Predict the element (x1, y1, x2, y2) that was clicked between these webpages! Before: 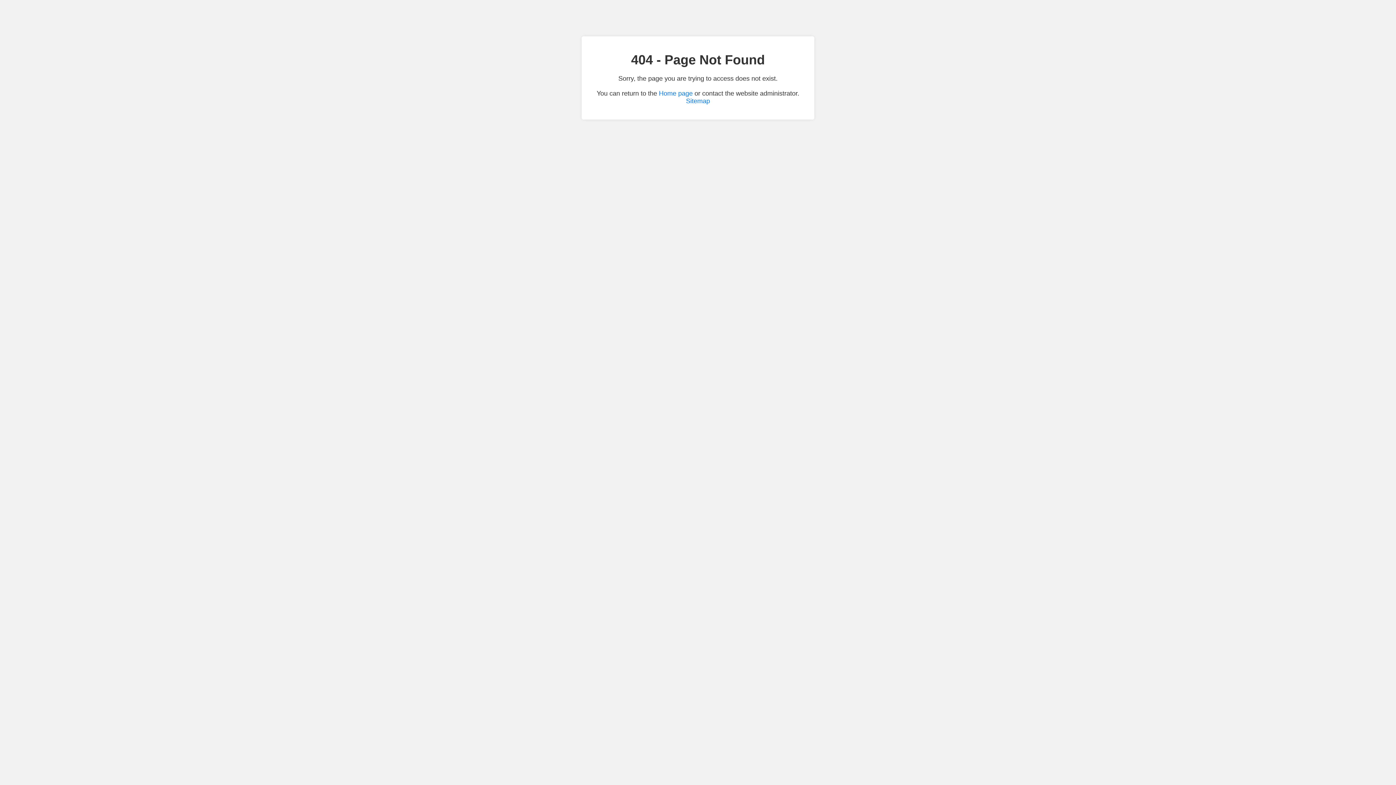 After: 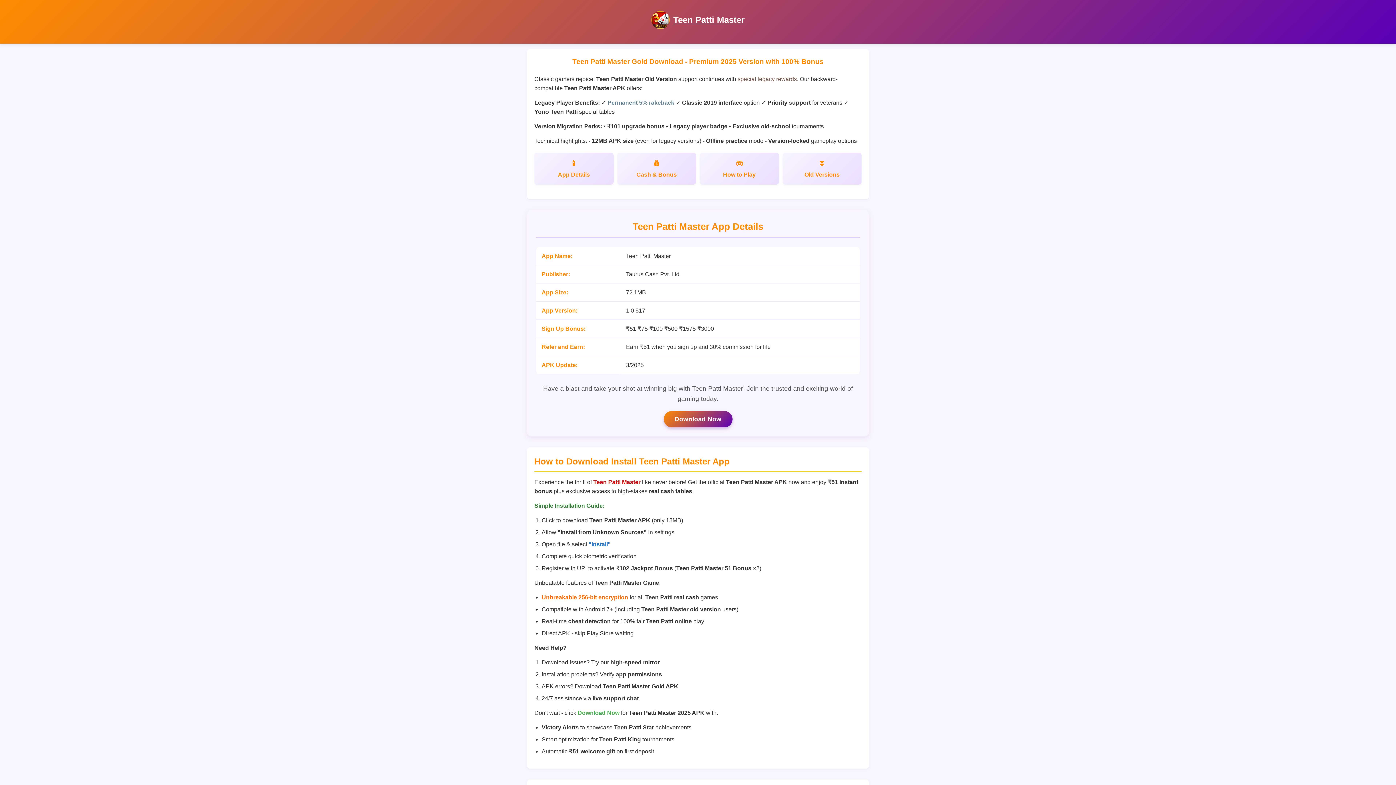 Action: bbox: (659, 89, 692, 97) label: Home page